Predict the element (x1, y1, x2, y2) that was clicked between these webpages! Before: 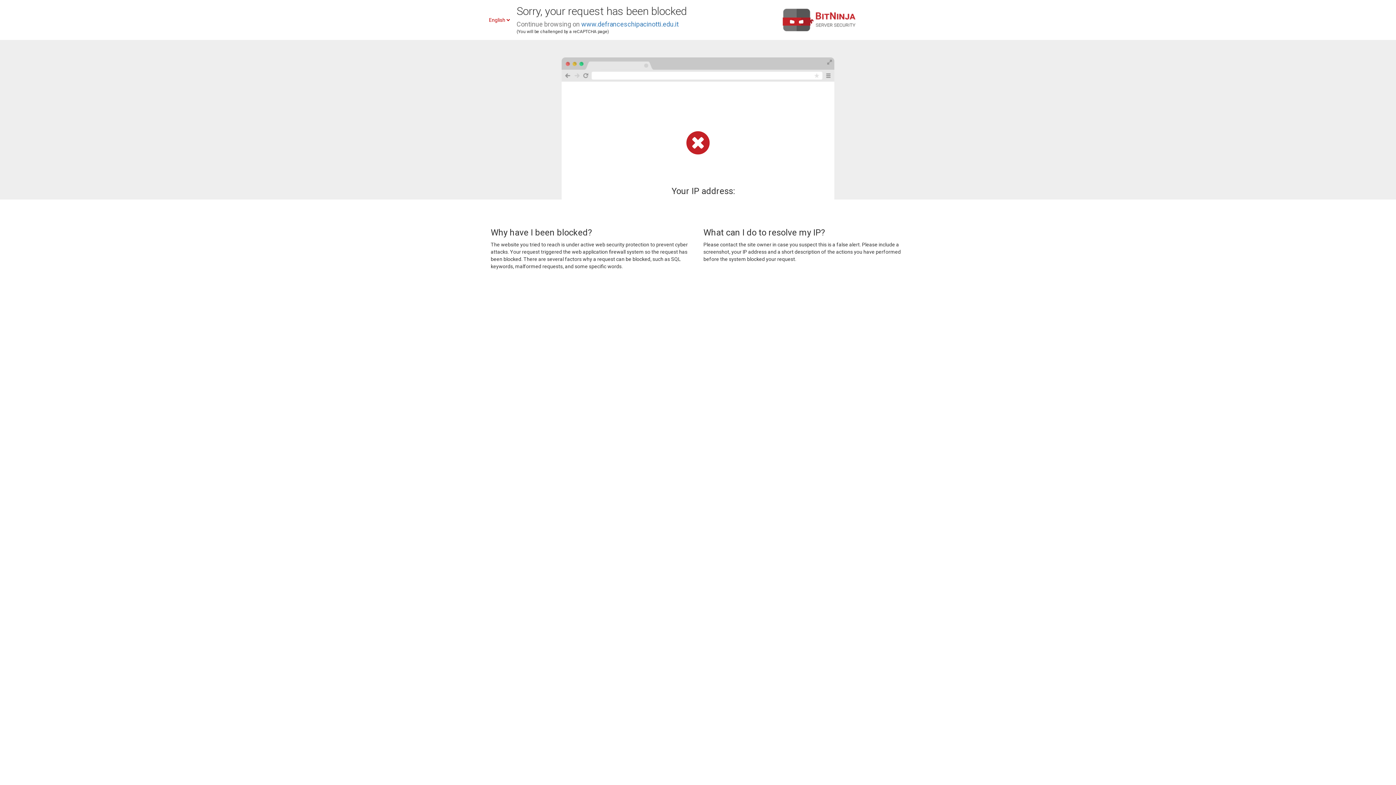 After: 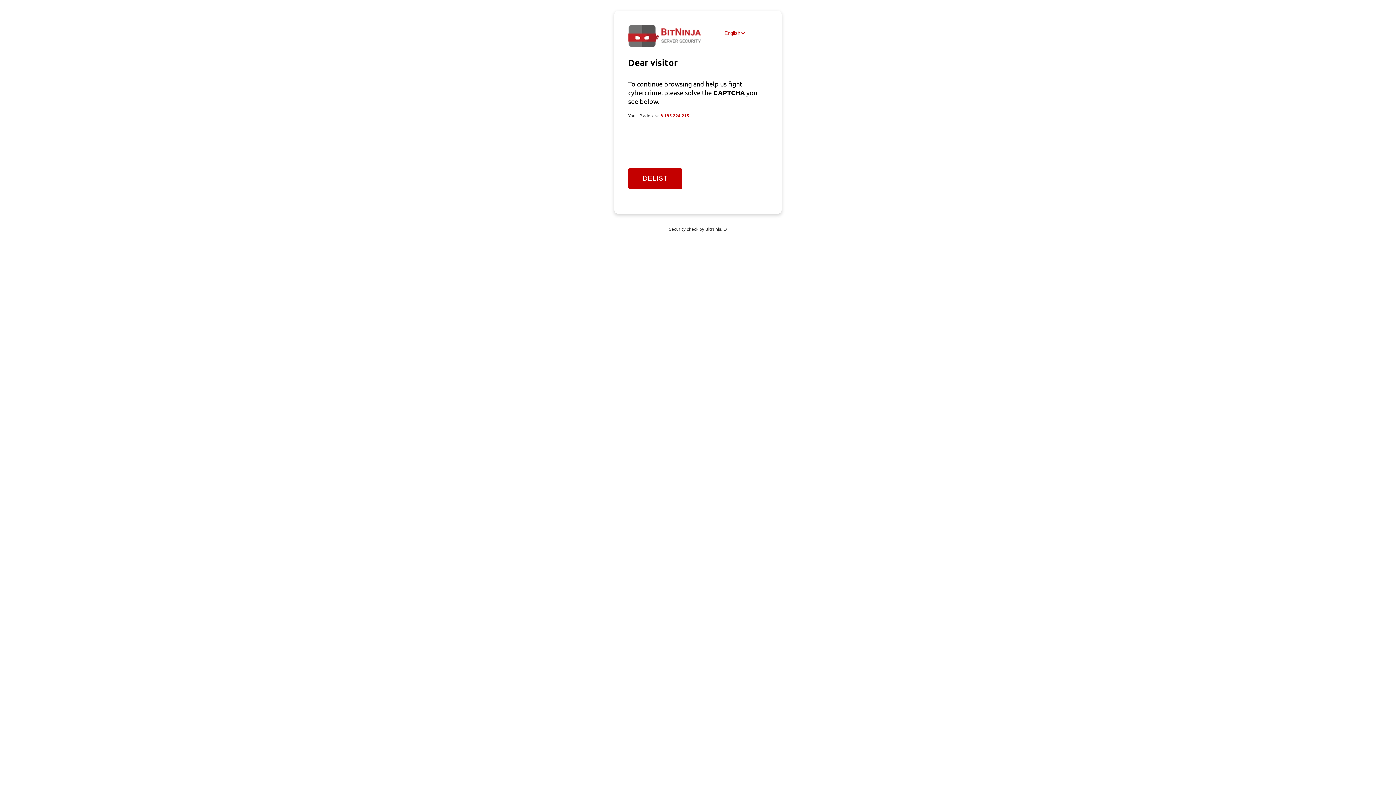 Action: bbox: (581, 20, 678, 28) label: www.defranceschipacinotti.edu.it